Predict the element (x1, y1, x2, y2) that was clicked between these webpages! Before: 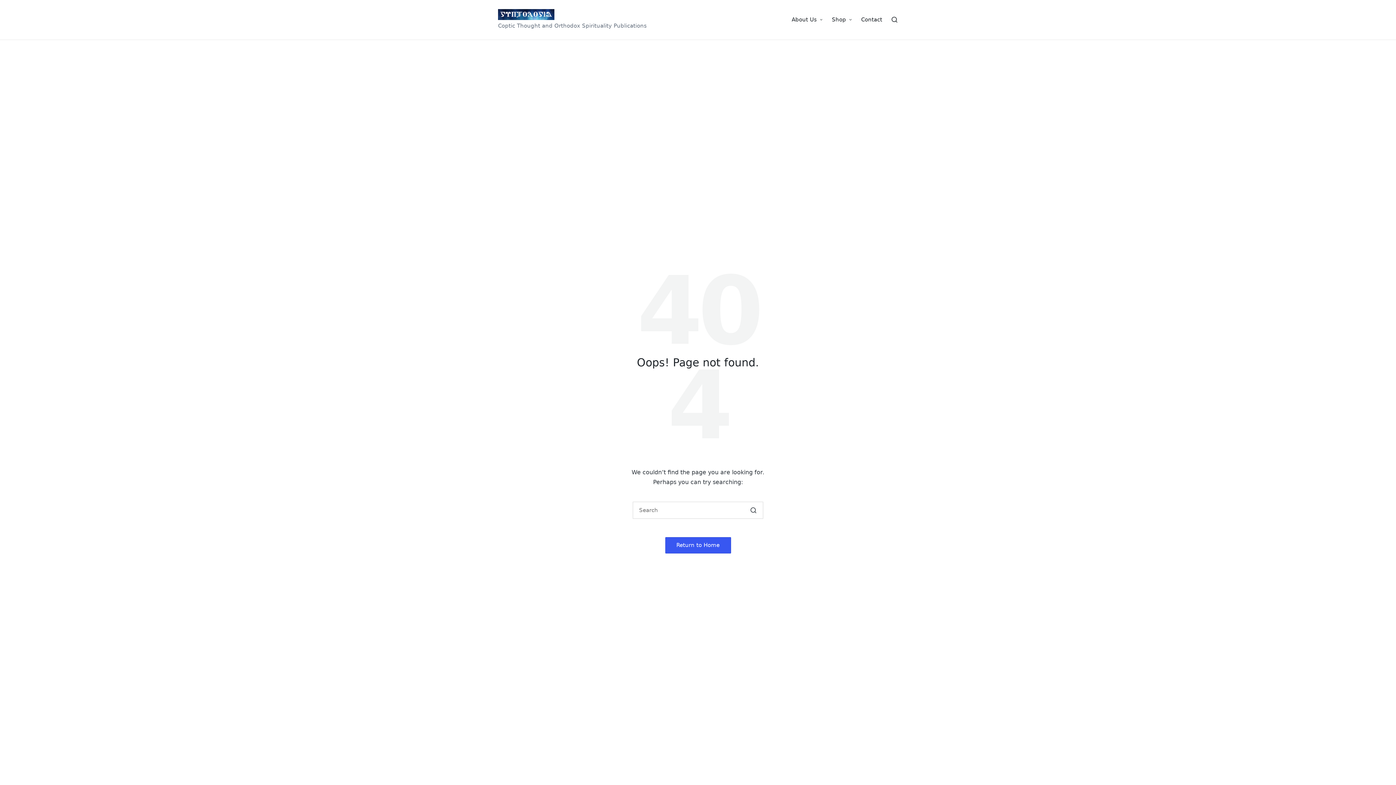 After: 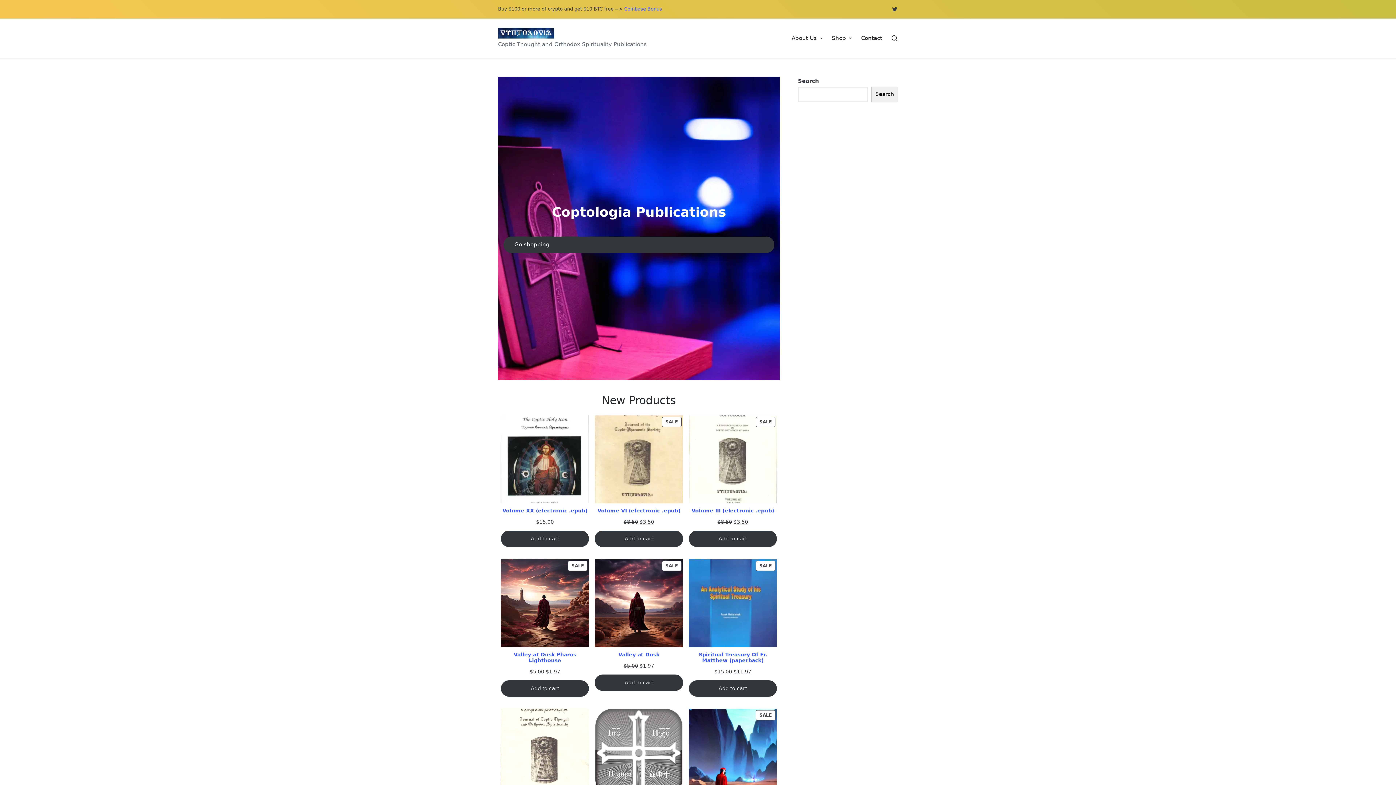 Action: label: Return to Home bbox: (665, 537, 731, 553)